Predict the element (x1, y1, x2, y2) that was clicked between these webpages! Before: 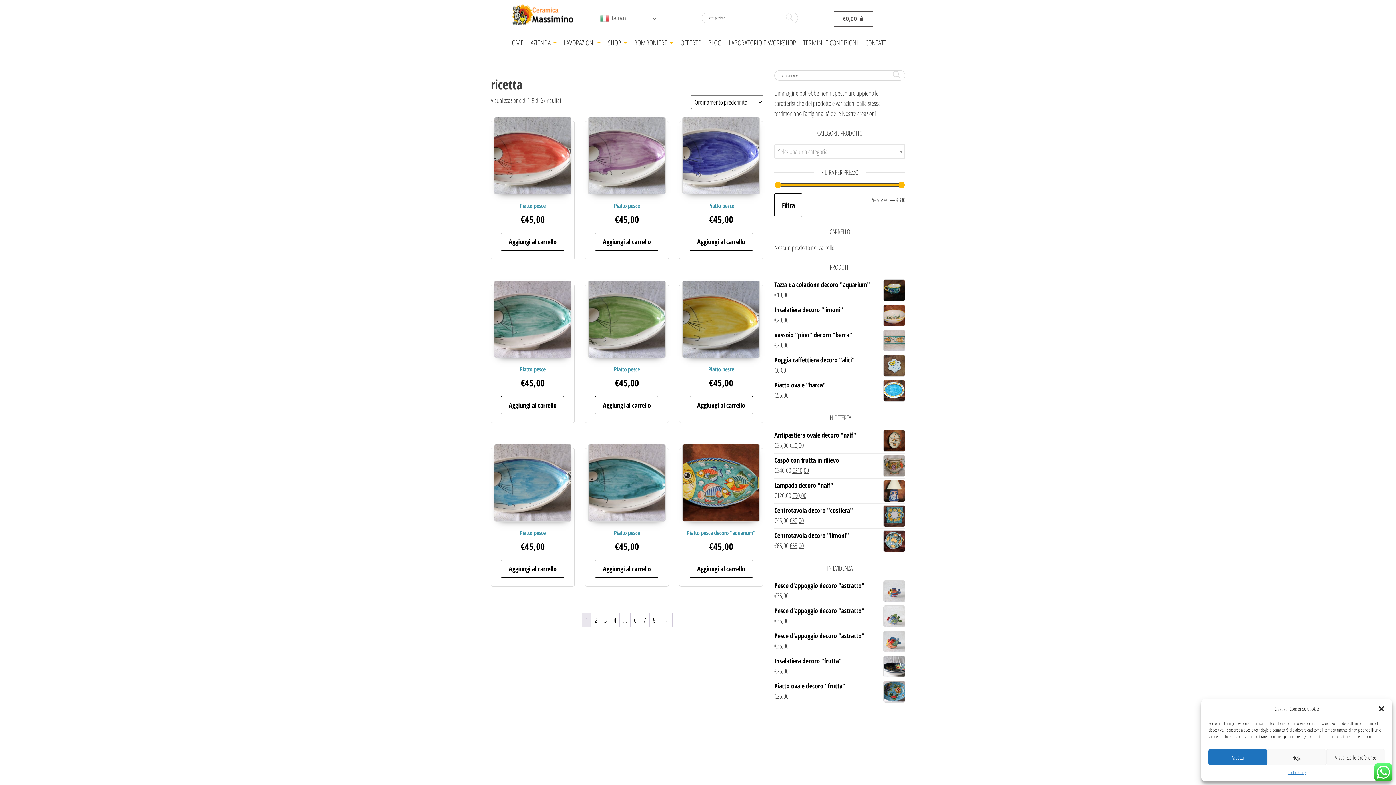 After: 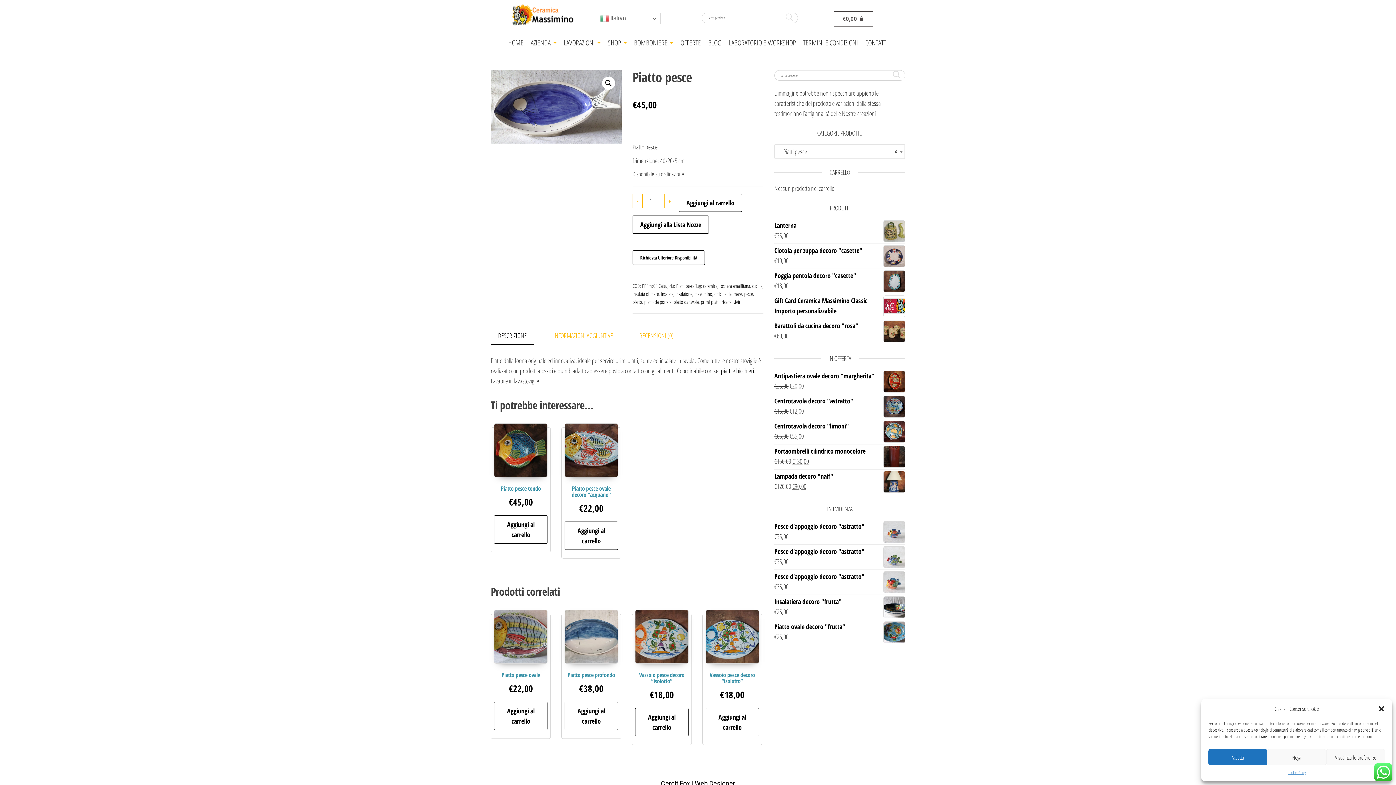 Action: bbox: (682, 117, 759, 226) label: Piatto pesce
€45,00